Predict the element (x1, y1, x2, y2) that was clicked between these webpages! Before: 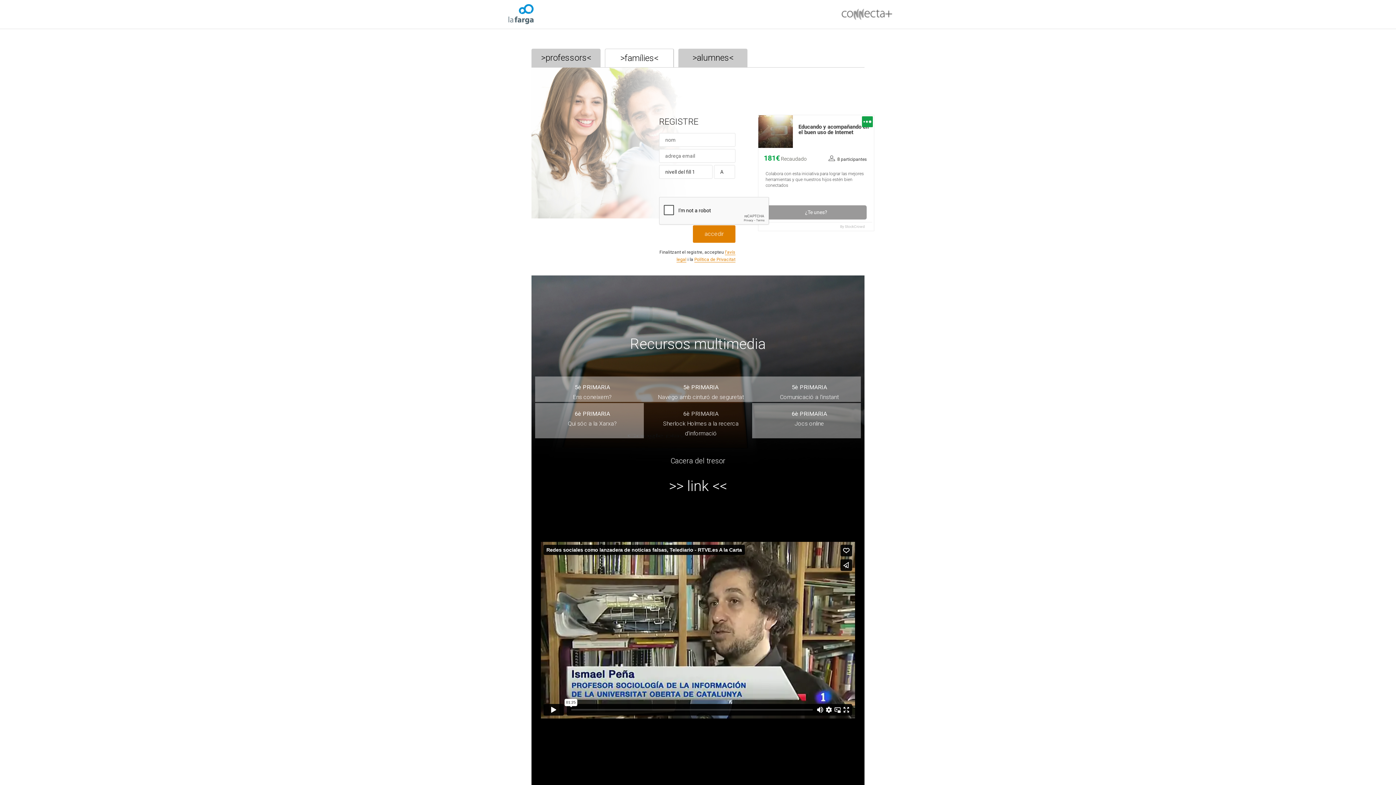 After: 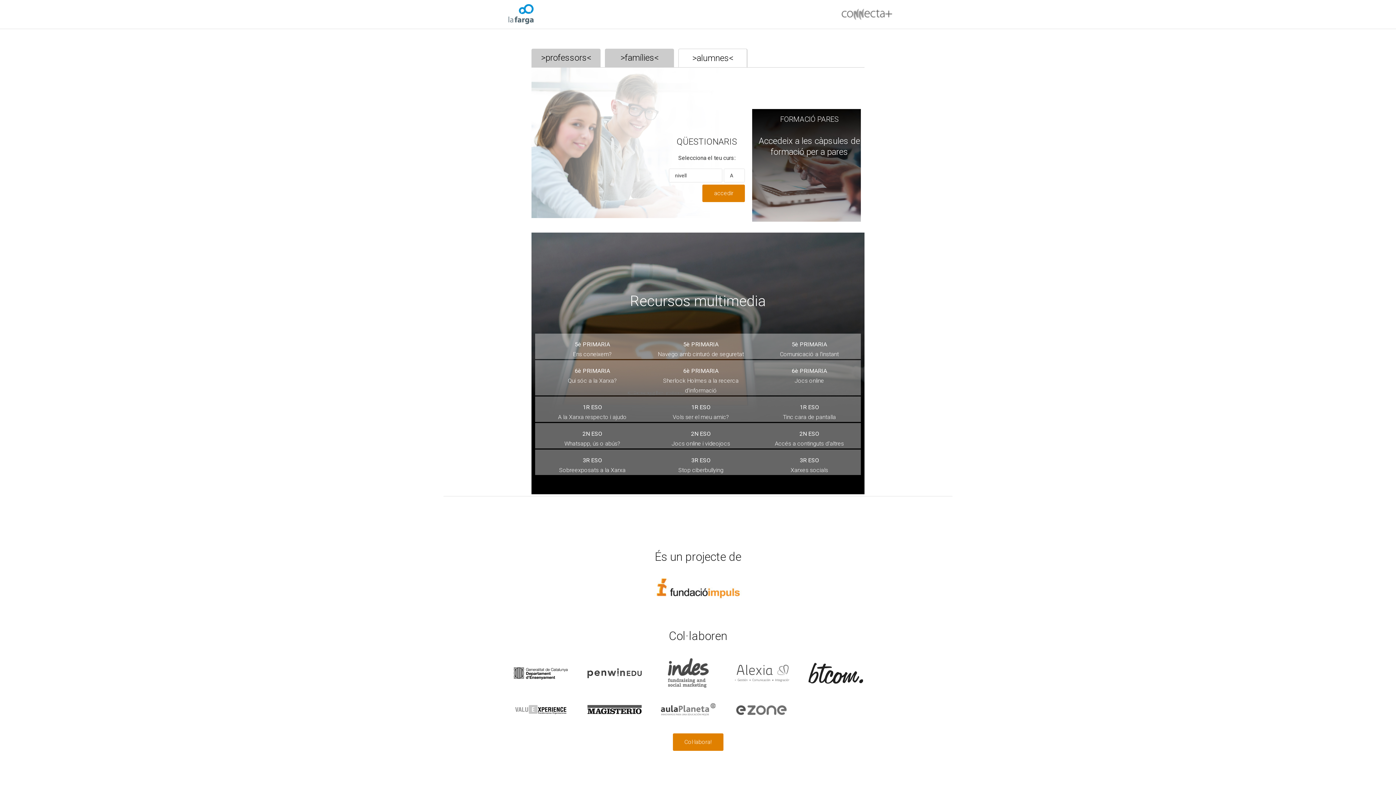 Action: bbox: (692, 52, 733, 62) label: >alumnes<